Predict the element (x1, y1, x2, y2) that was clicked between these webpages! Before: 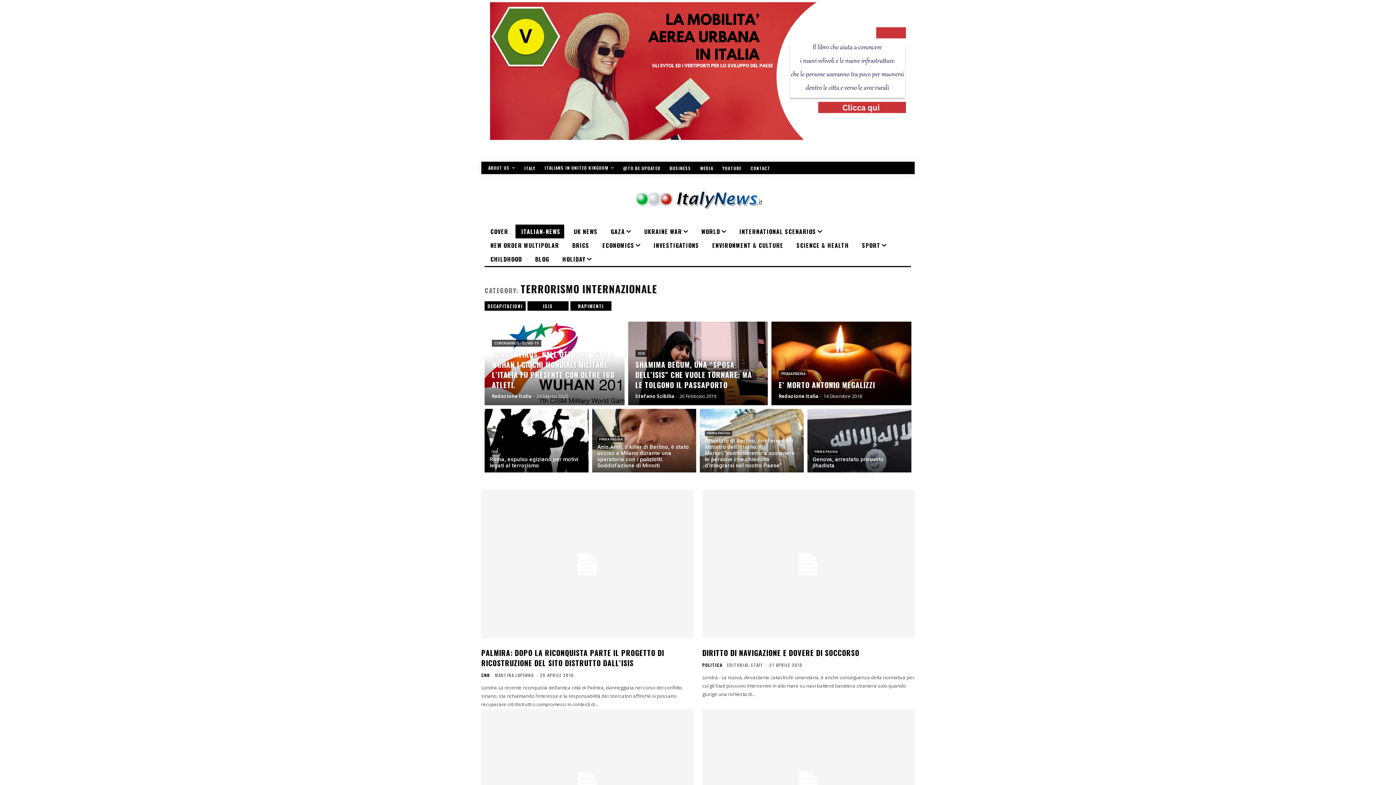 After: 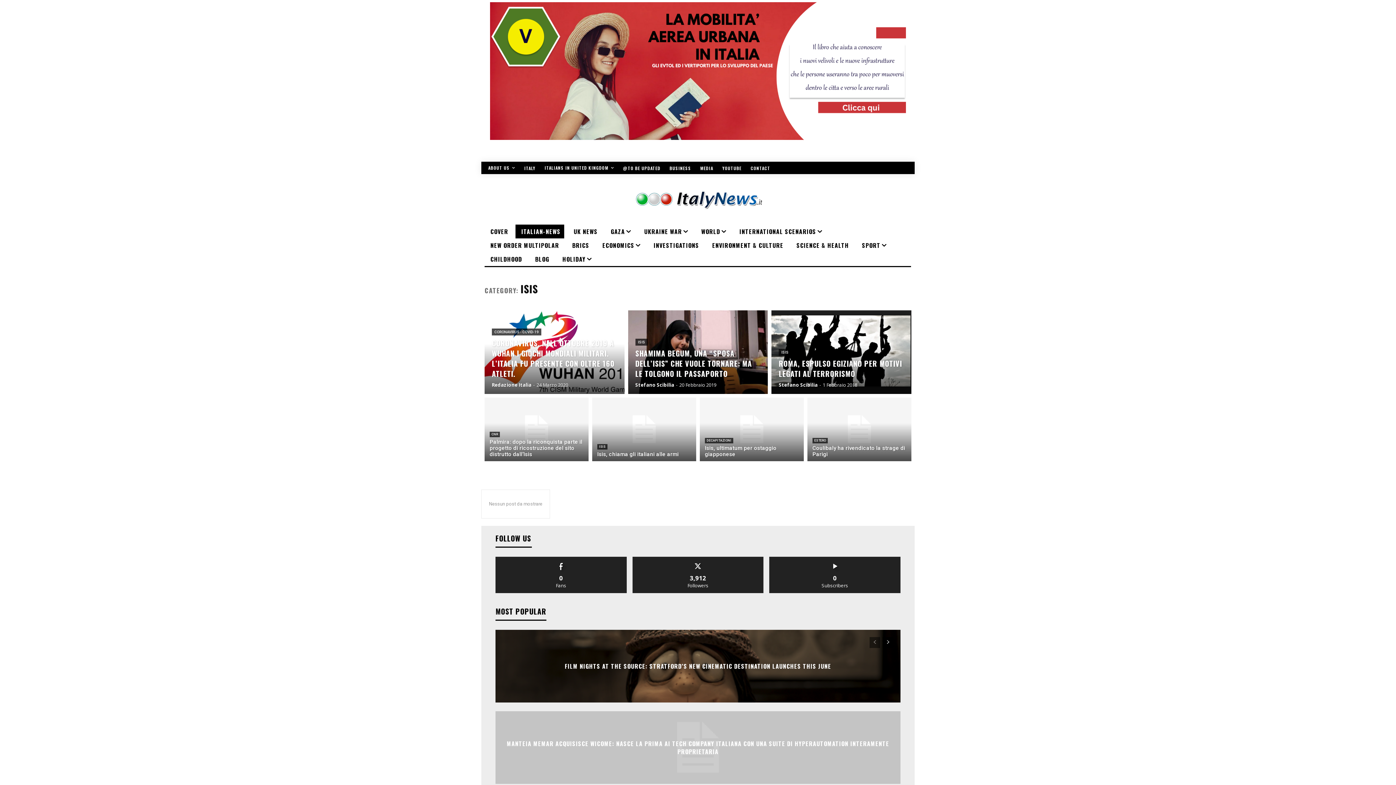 Action: label: ISIS bbox: (543, 302, 553, 309)